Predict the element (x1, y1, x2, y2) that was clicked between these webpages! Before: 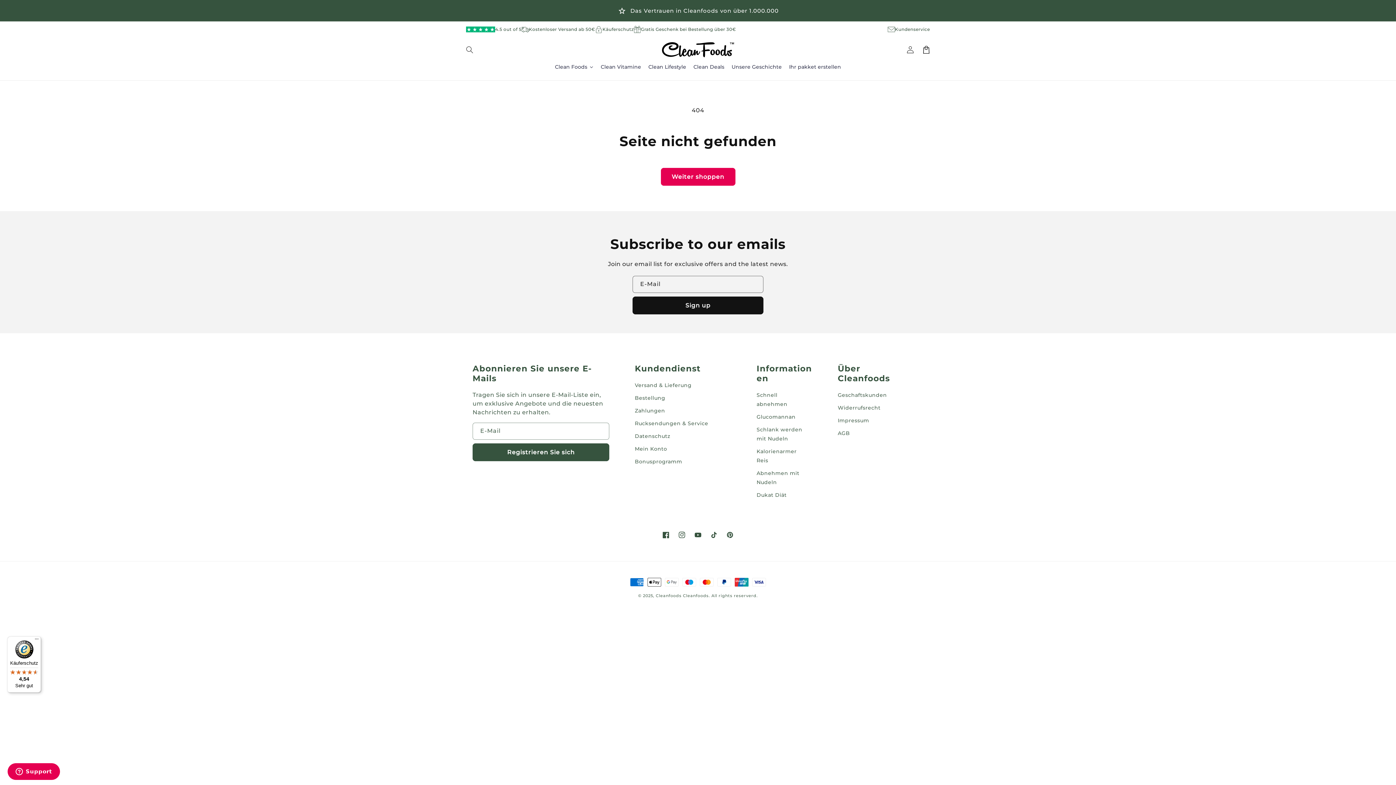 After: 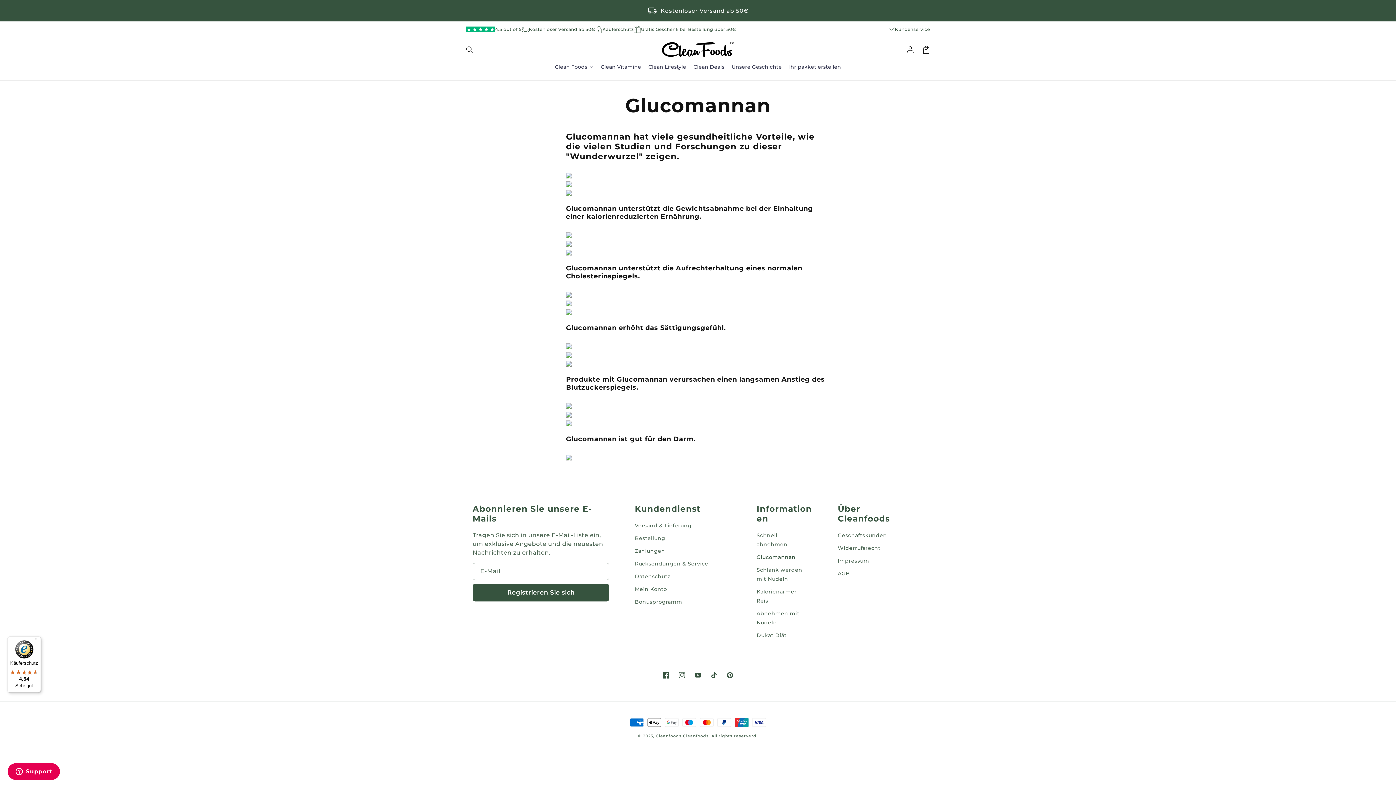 Action: label: Glucomannan bbox: (756, 583, 795, 596)